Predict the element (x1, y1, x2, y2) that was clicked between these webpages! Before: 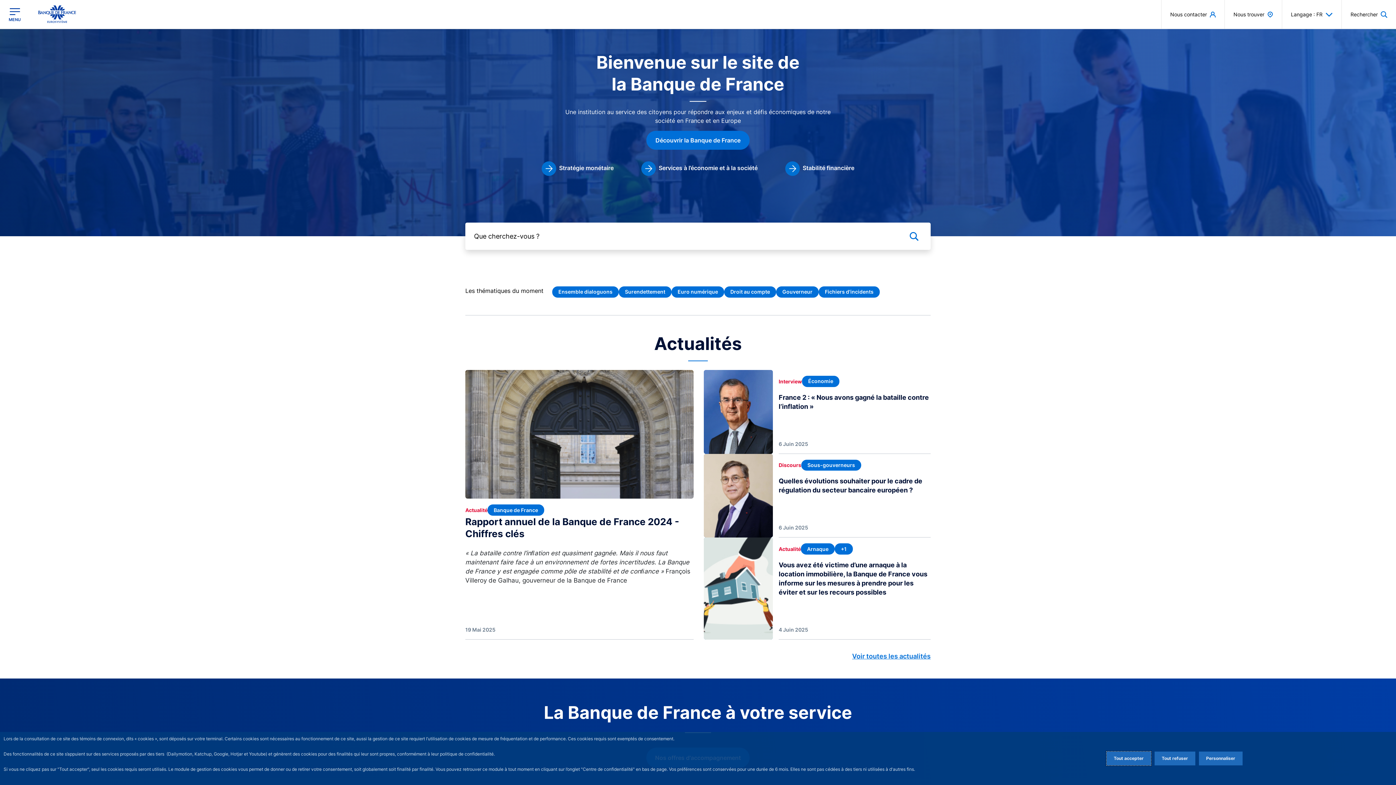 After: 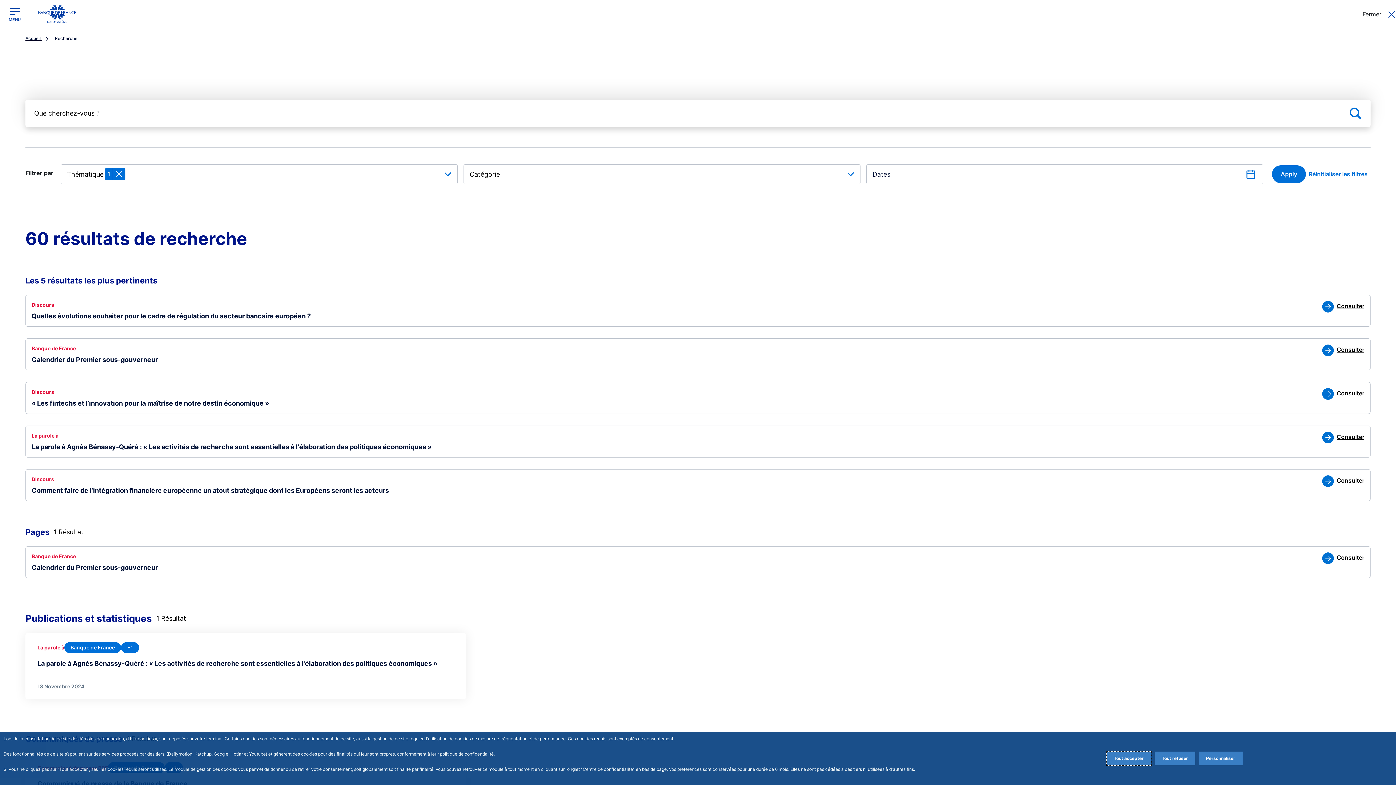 Action: label: Sous-gouverneurs bbox: (801, 459, 861, 471)